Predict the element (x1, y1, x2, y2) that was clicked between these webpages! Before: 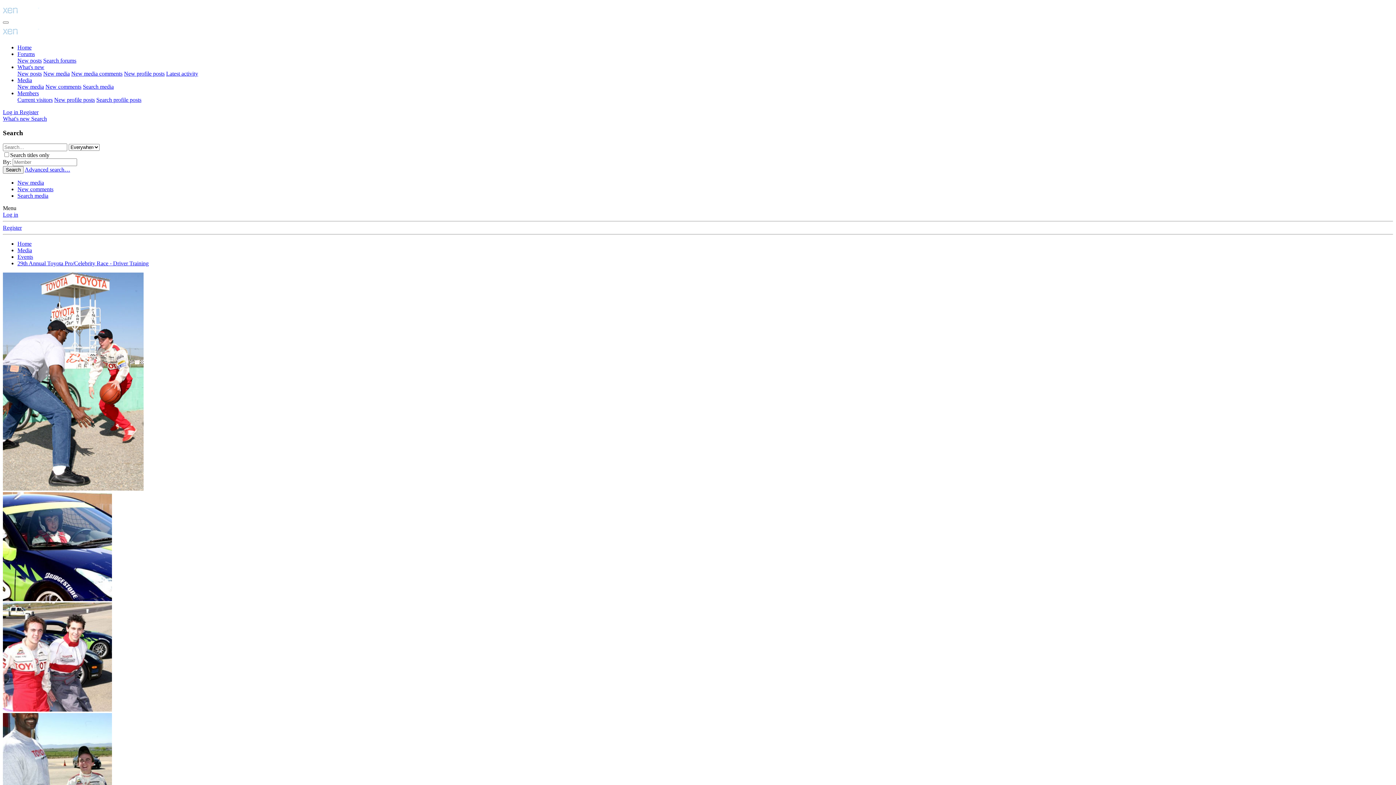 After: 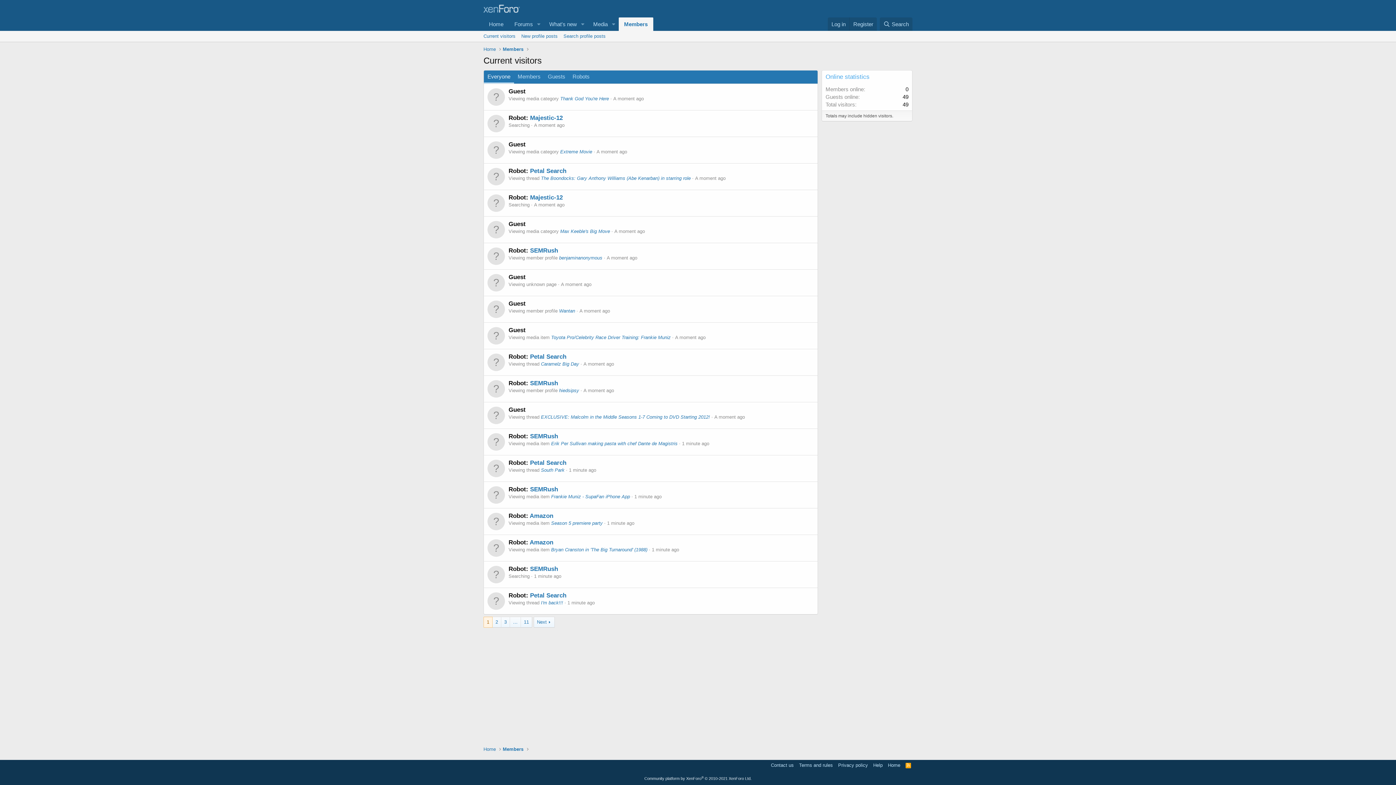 Action: label: Current visitors bbox: (17, 96, 52, 102)